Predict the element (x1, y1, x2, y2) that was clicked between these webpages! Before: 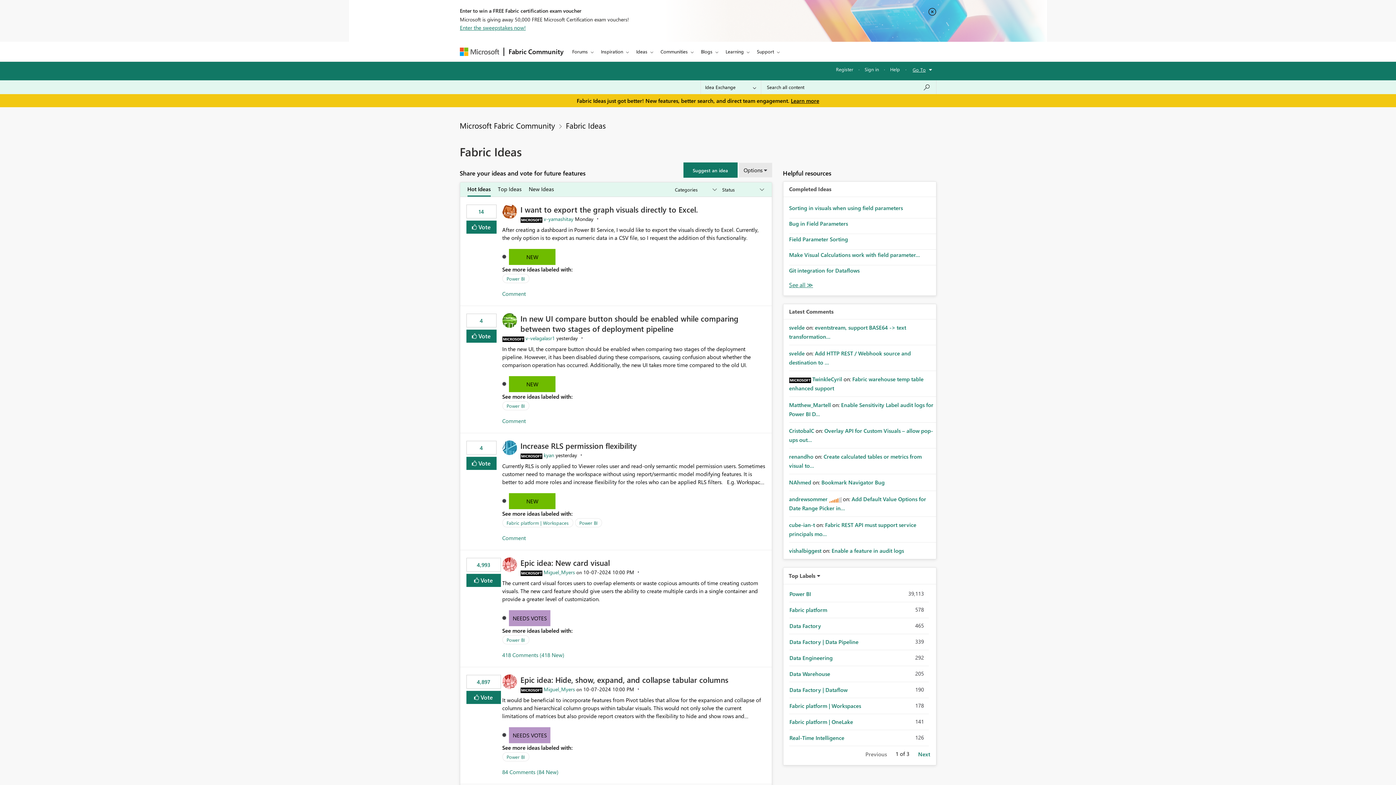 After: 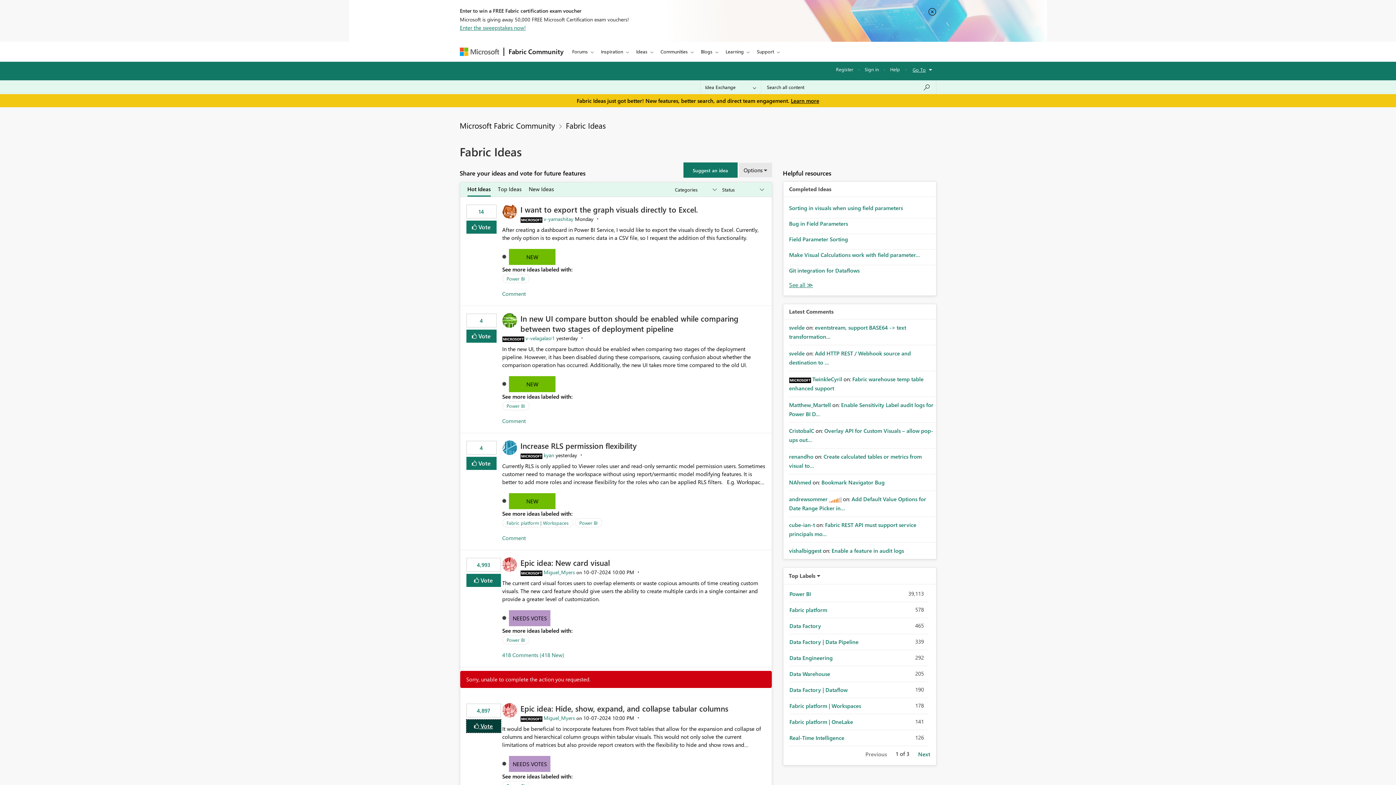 Action: bbox: (466, 691, 500, 704) label: Click here to give kudos to this post.